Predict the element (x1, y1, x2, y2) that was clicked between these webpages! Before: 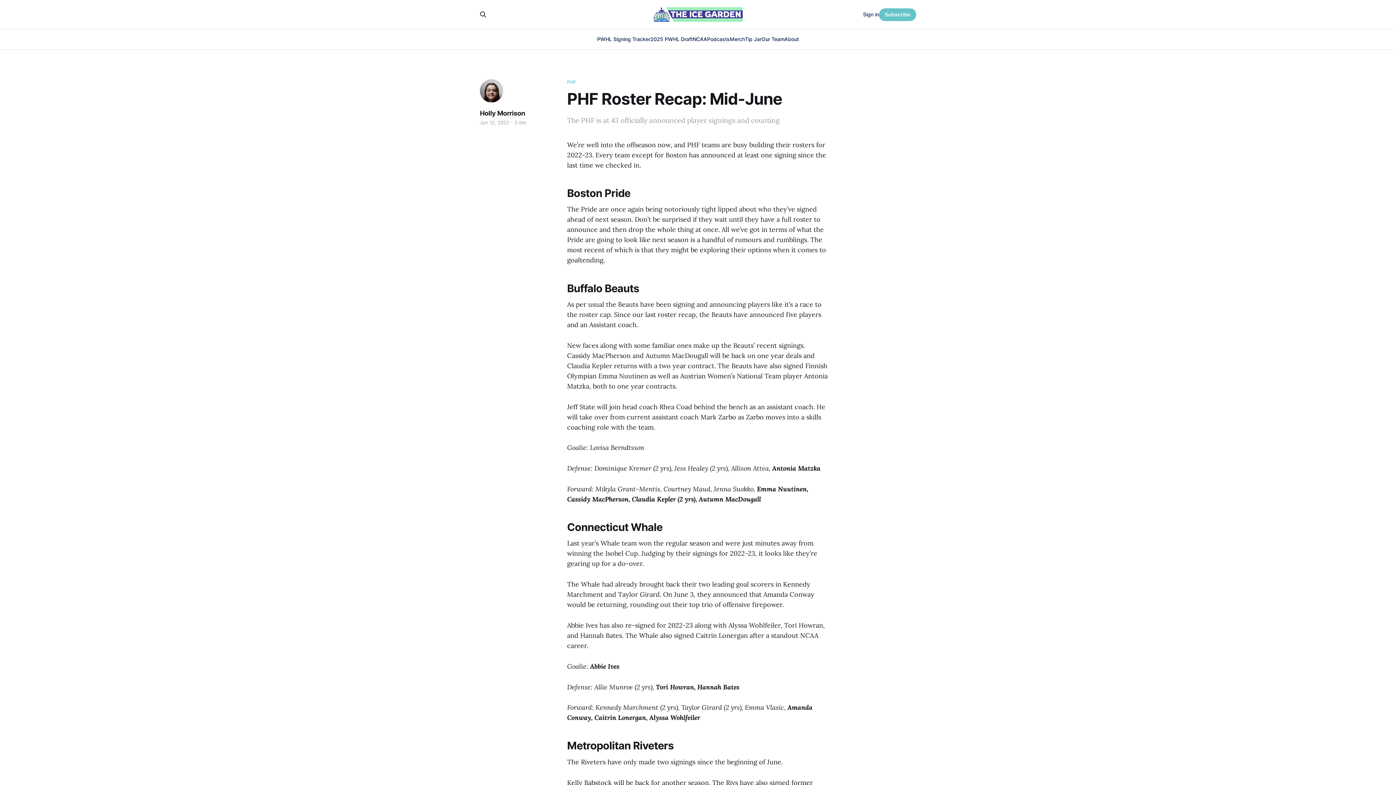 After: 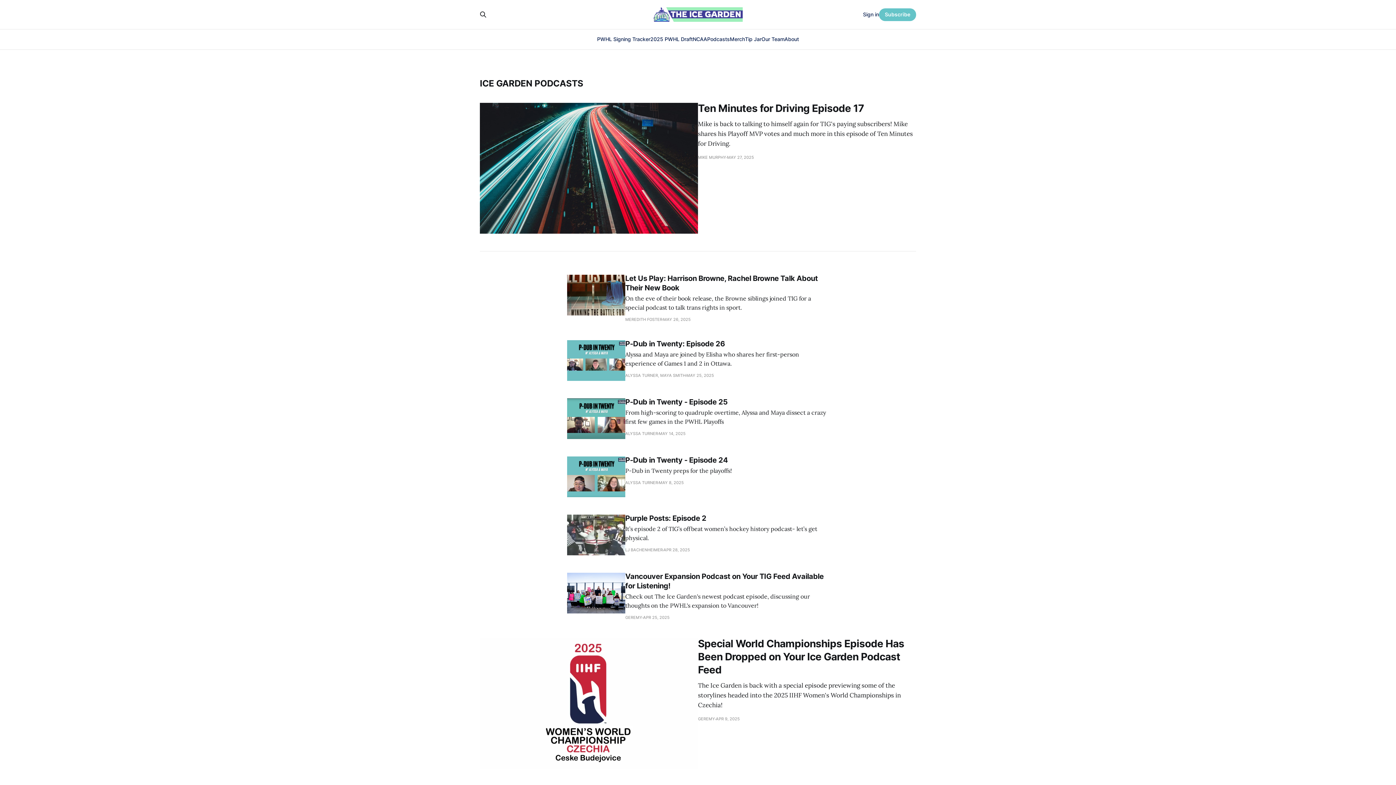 Action: label: Podcasts bbox: (707, 36, 730, 42)